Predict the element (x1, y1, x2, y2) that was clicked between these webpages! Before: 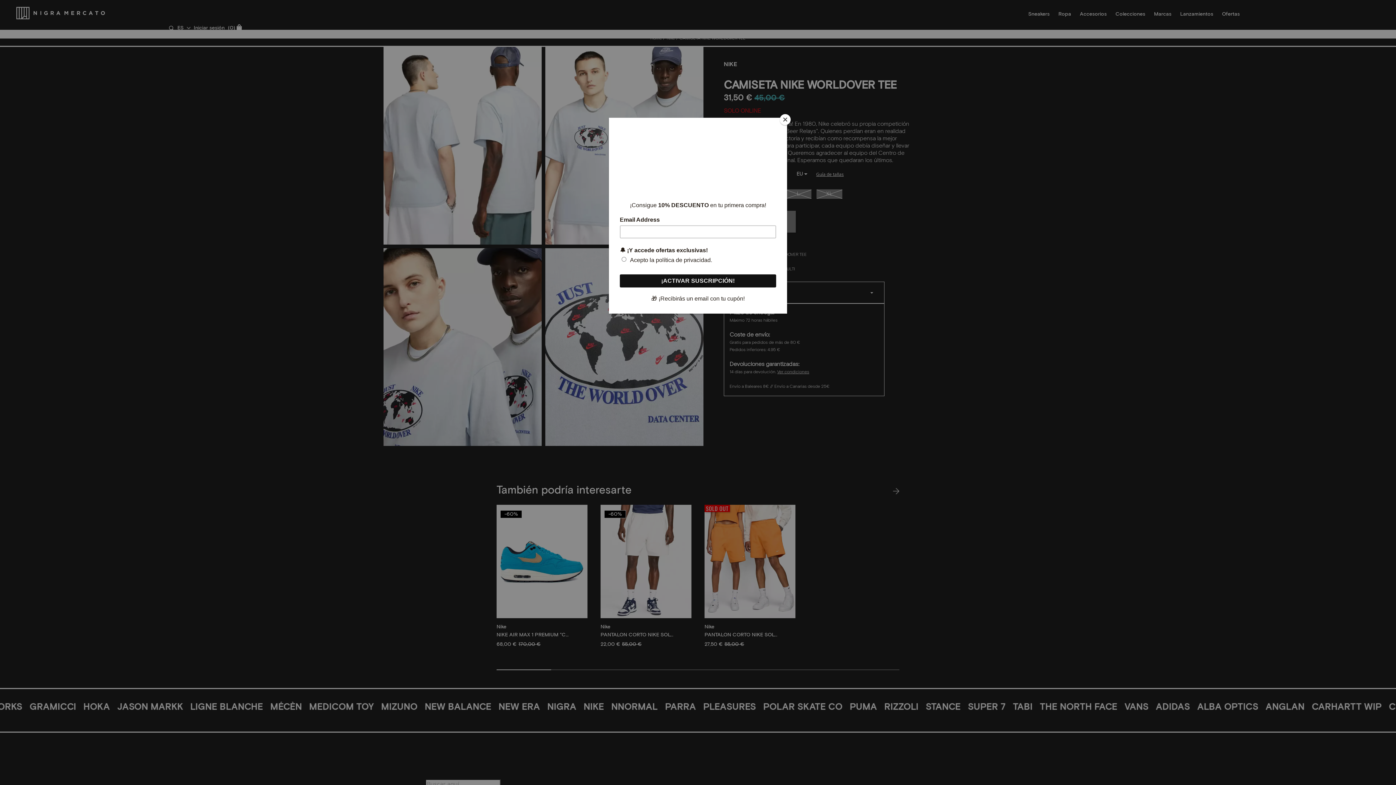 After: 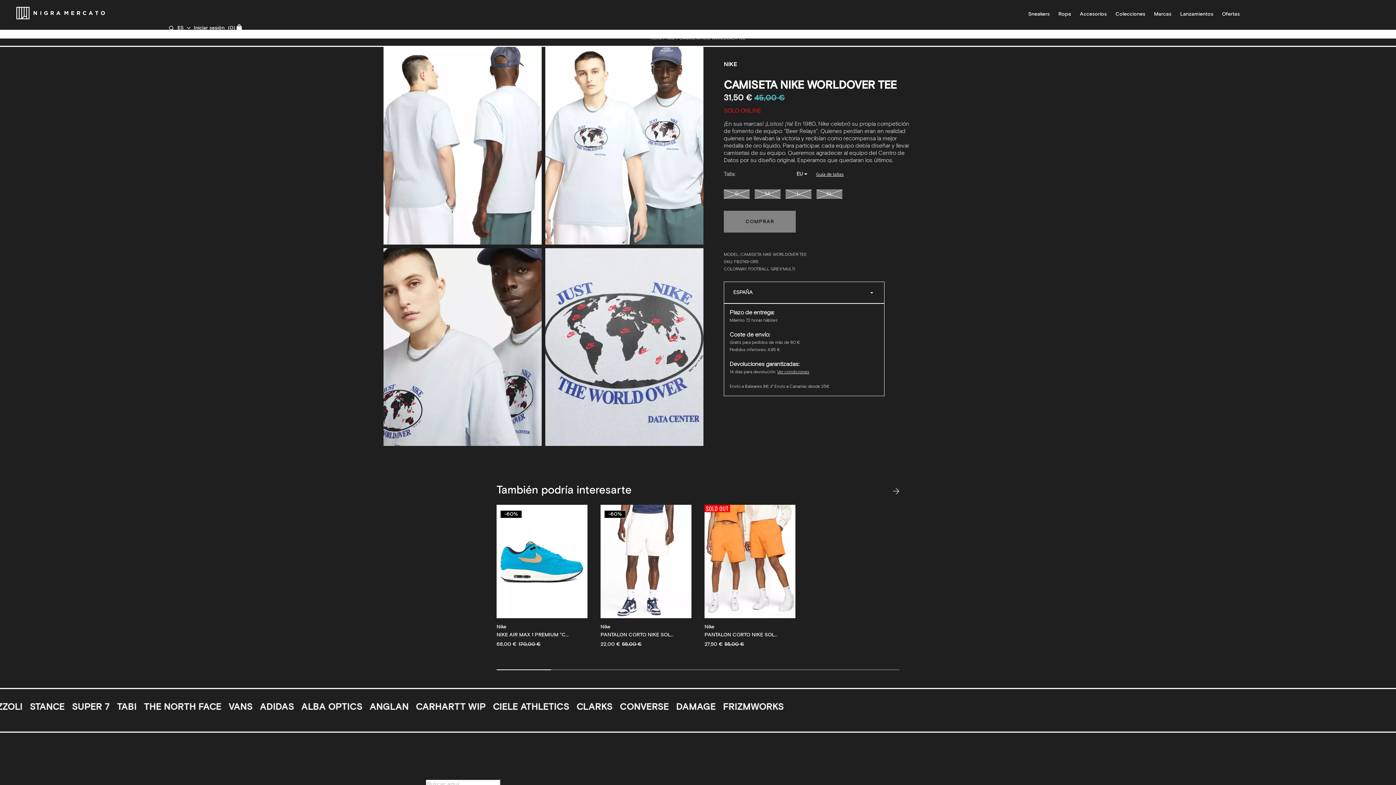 Action: label: Close bbox: (780, 114, 790, 125)